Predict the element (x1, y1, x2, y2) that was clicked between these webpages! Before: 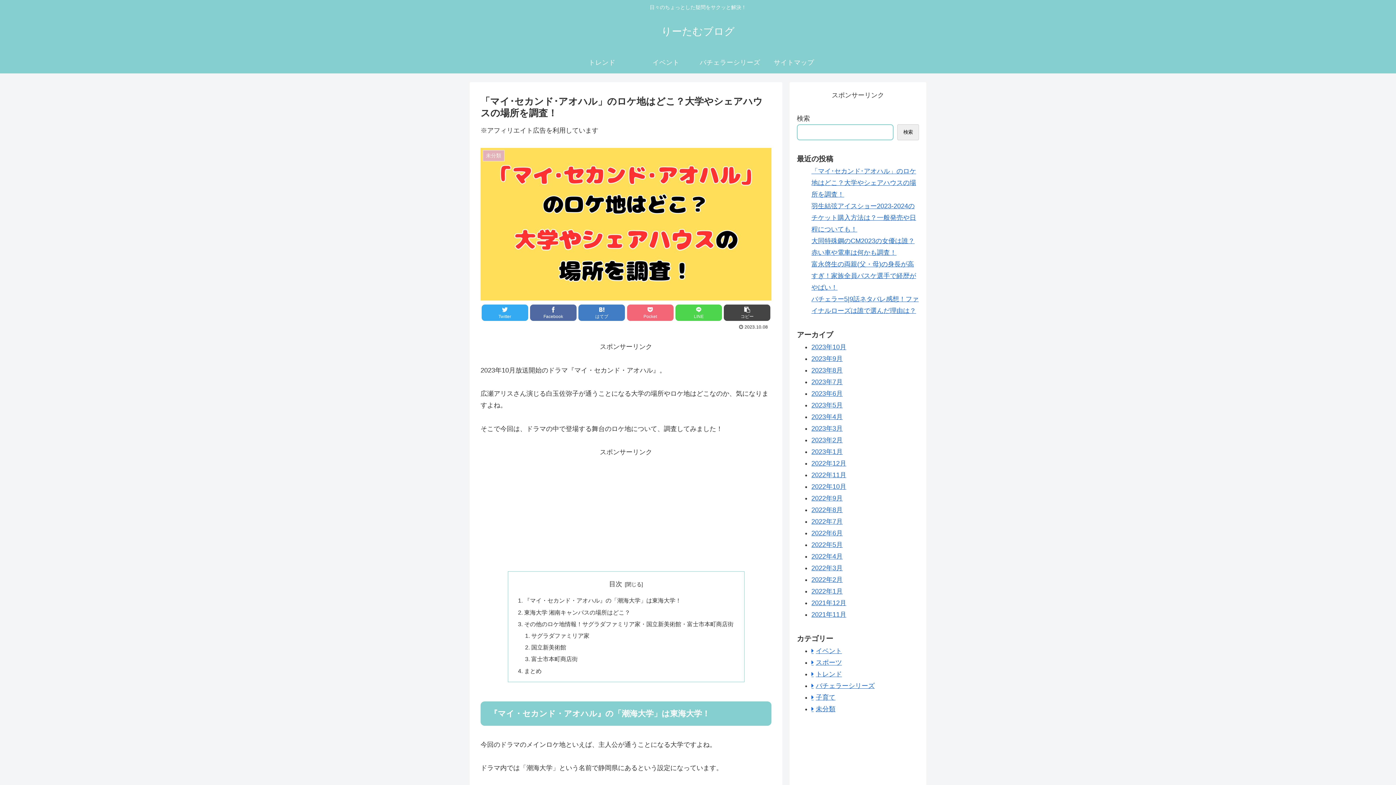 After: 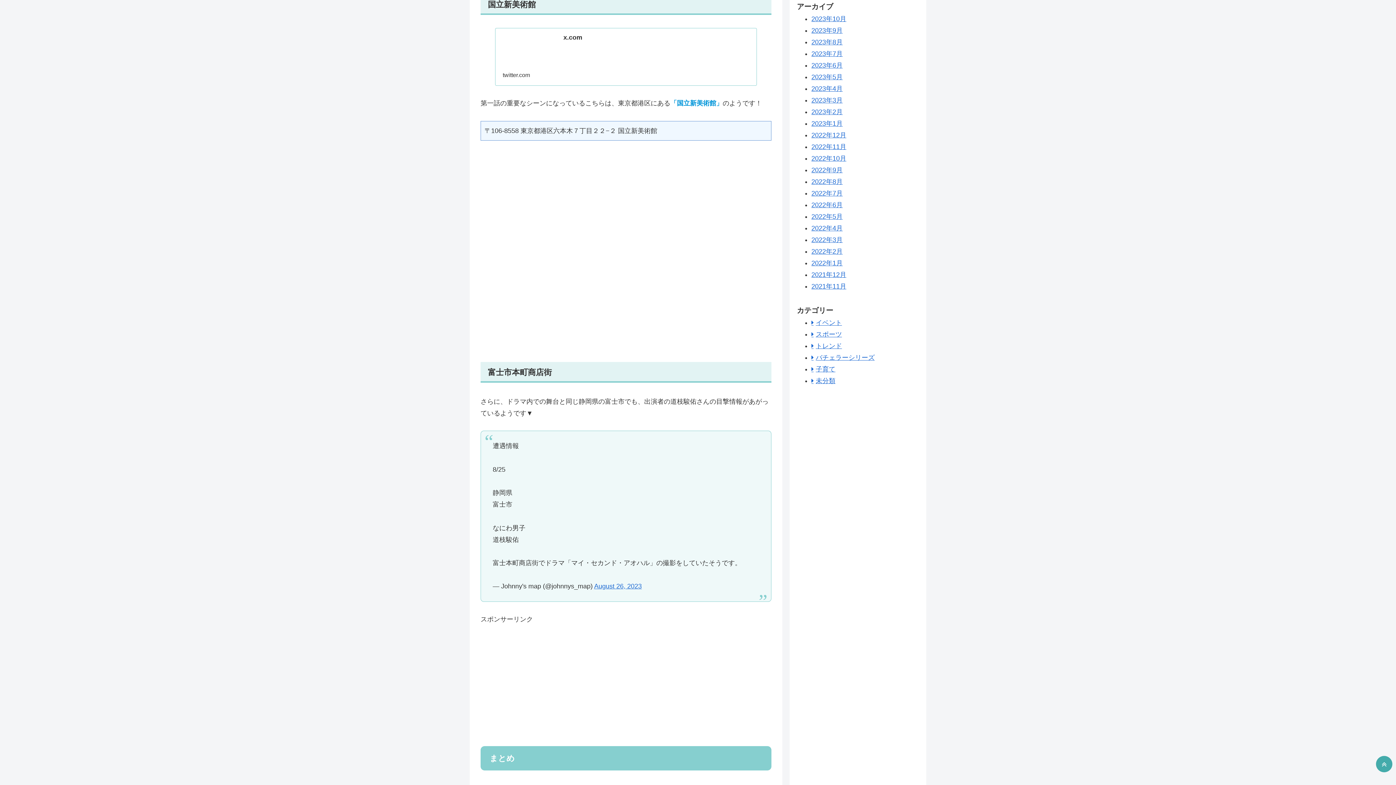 Action: label: 国立新美術館 bbox: (531, 644, 566, 650)